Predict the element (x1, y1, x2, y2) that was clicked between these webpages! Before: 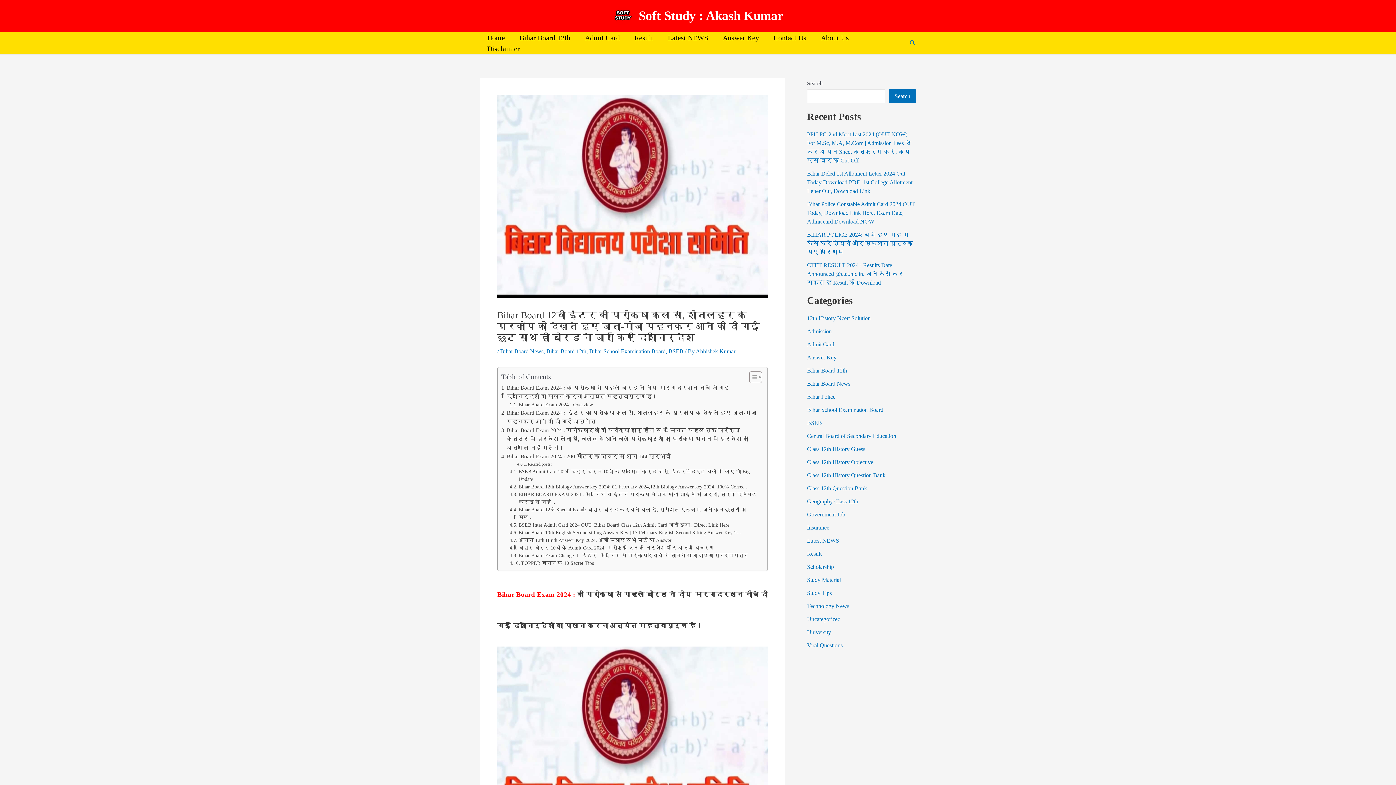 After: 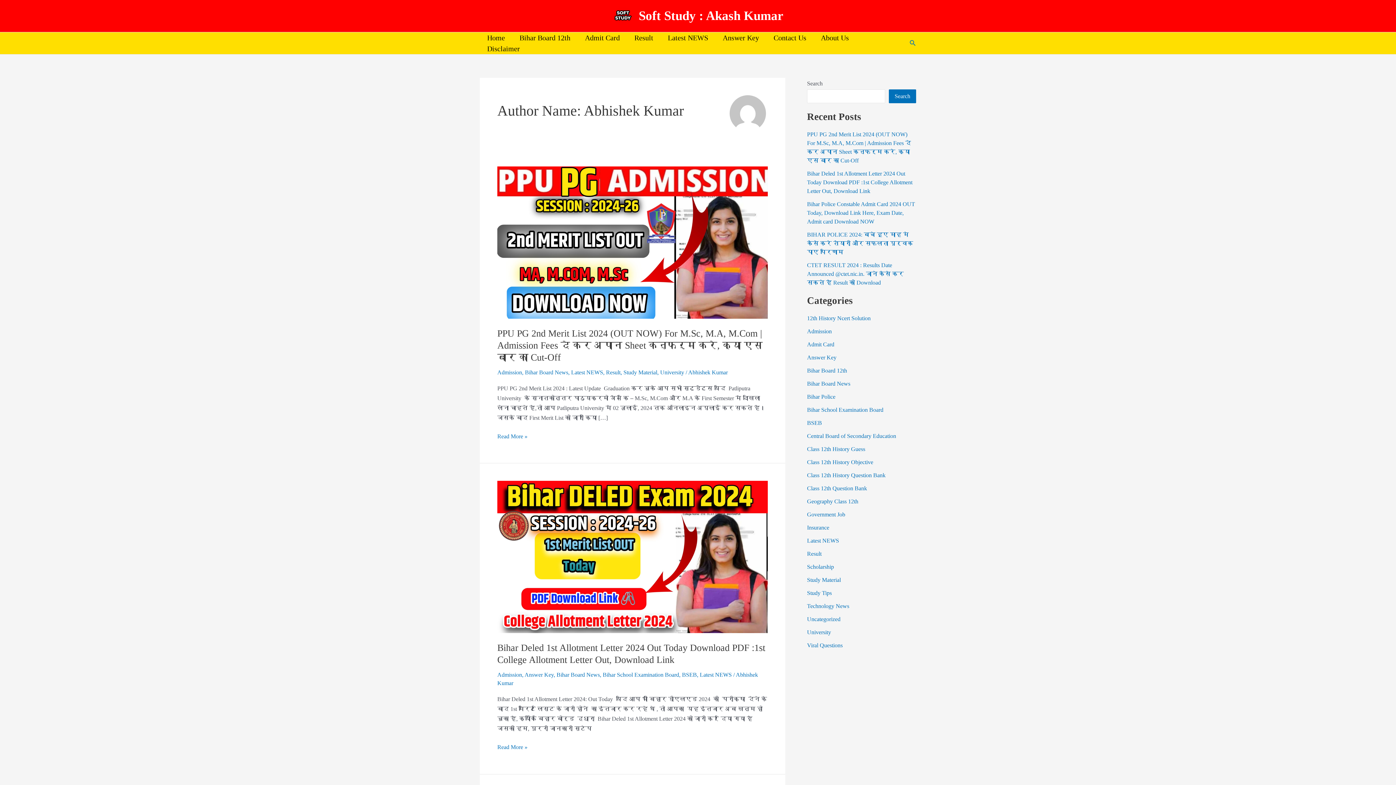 Action: bbox: (696, 348, 735, 354) label: Abhishek Kumar